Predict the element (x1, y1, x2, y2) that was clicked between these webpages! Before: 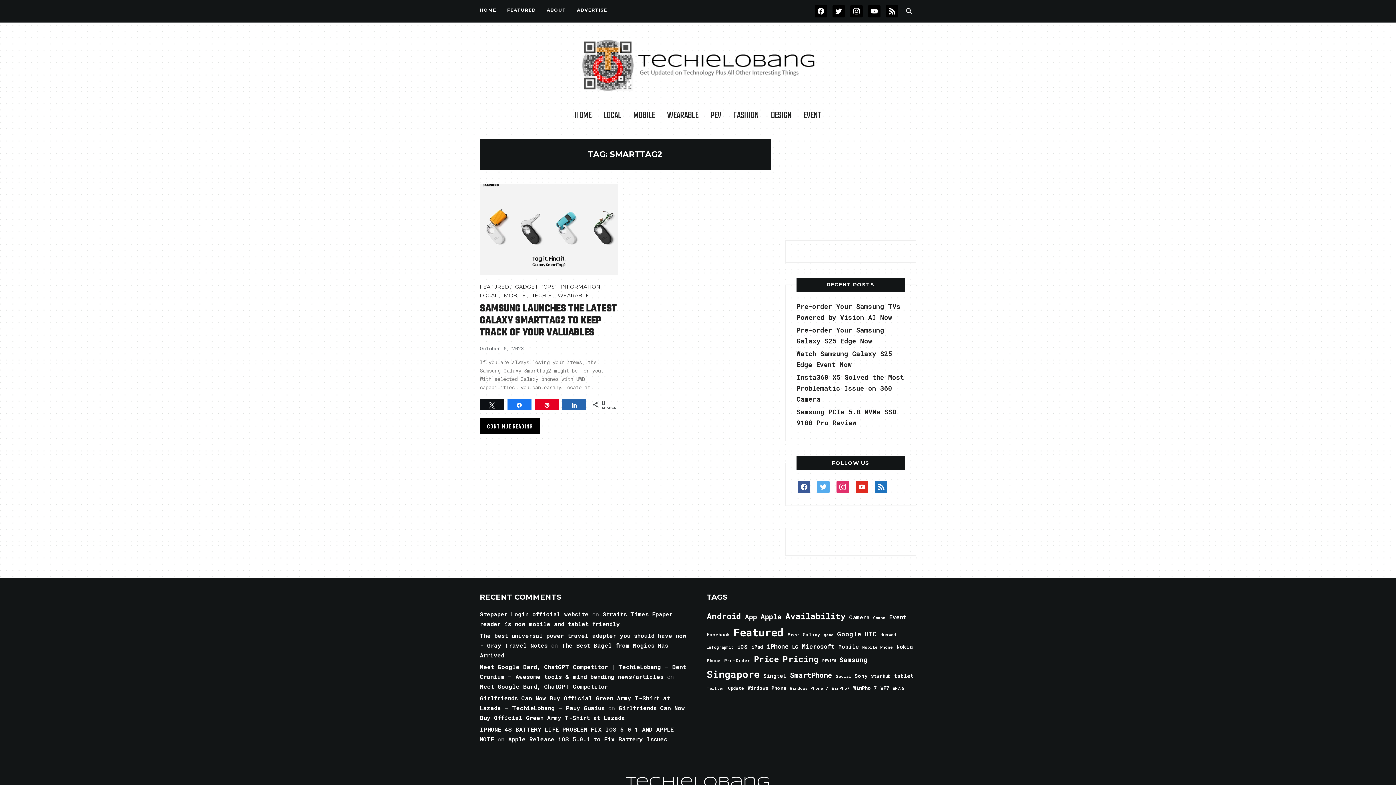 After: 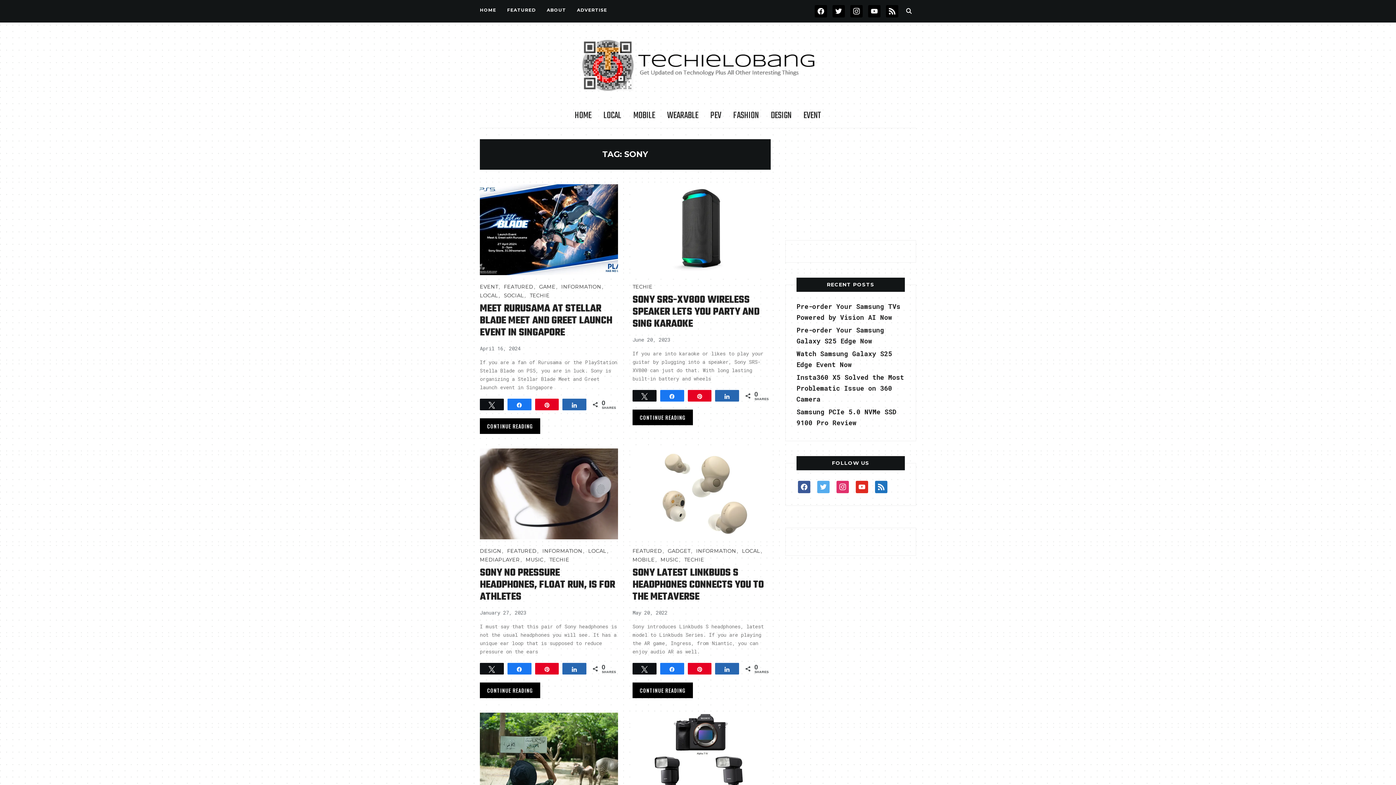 Action: label: Sony (286 items) bbox: (854, 672, 867, 679)